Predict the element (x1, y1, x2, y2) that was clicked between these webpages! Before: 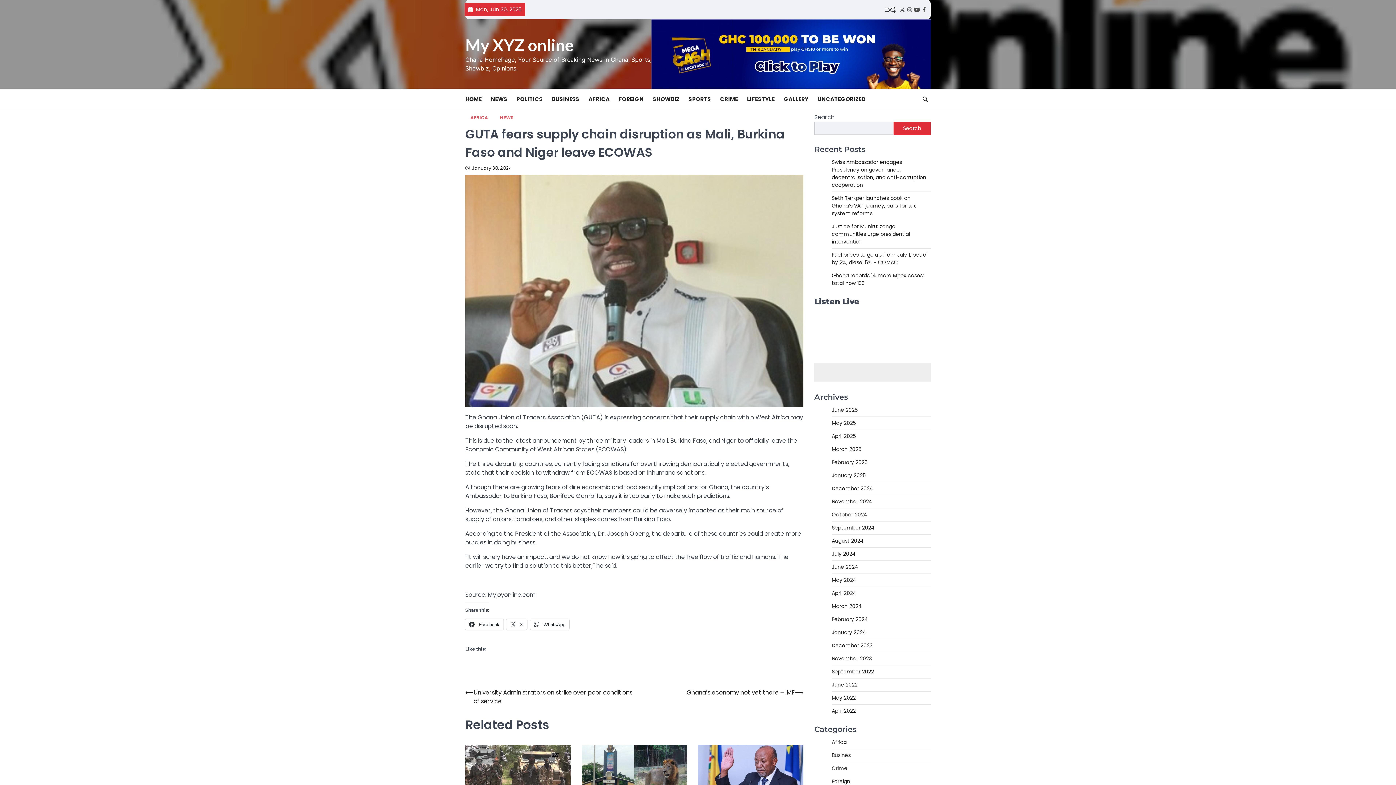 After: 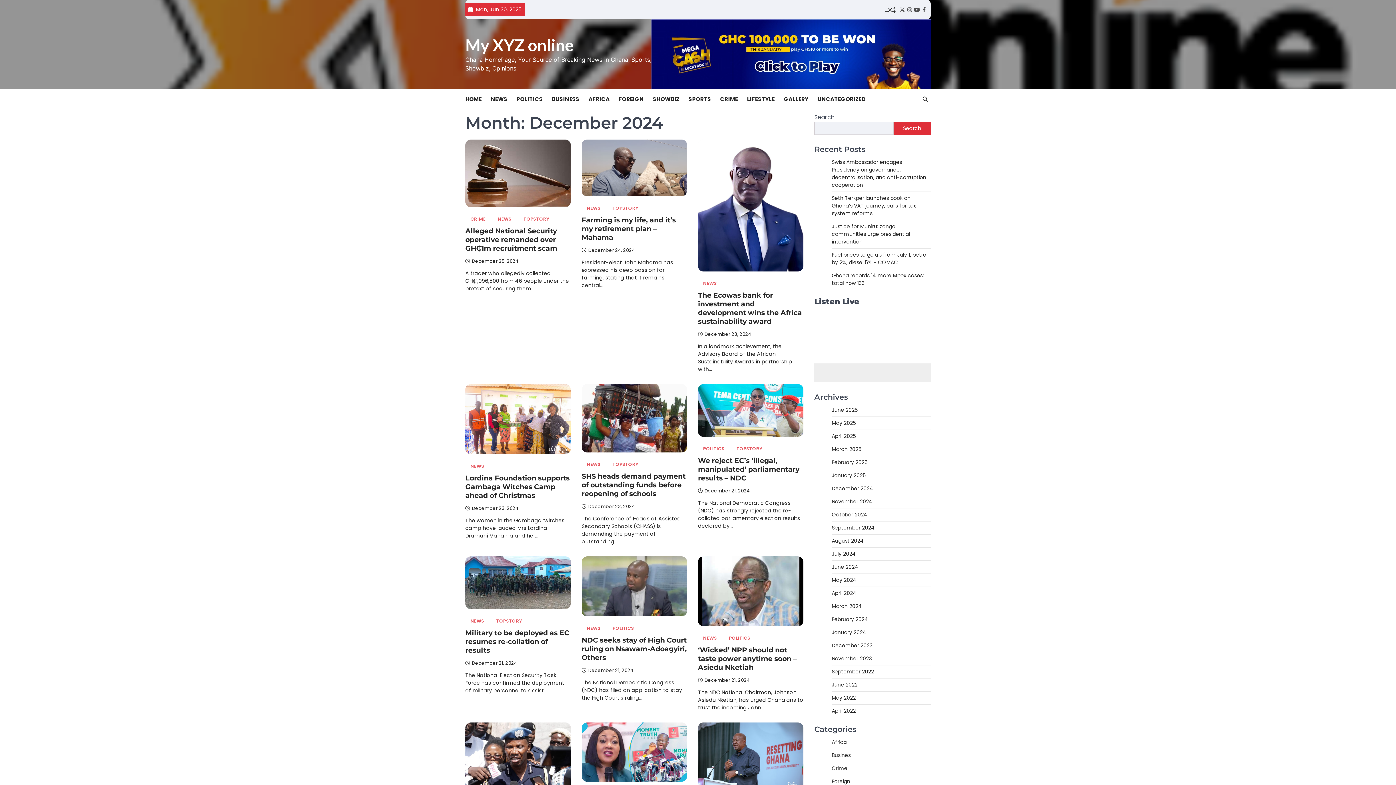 Action: label: December 2024 bbox: (832, 485, 873, 492)